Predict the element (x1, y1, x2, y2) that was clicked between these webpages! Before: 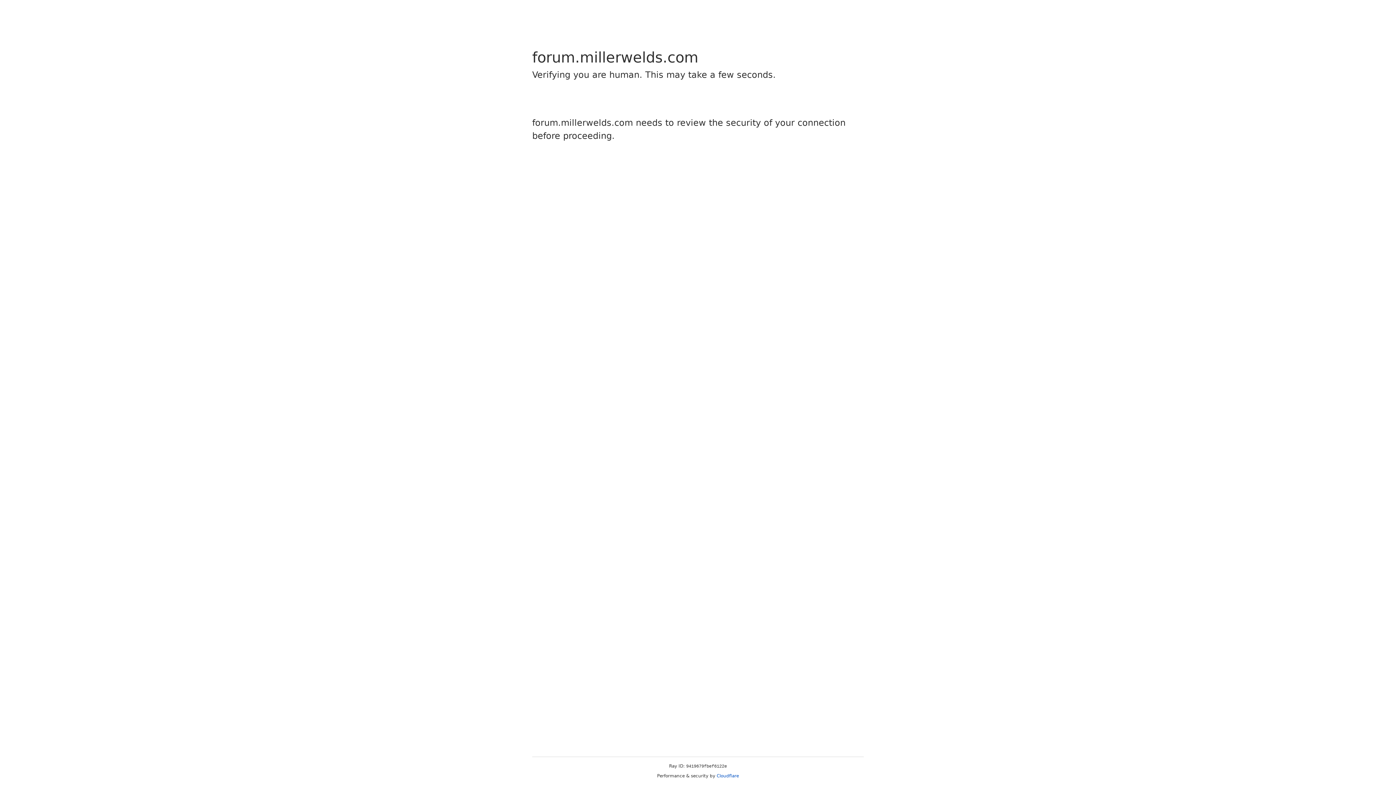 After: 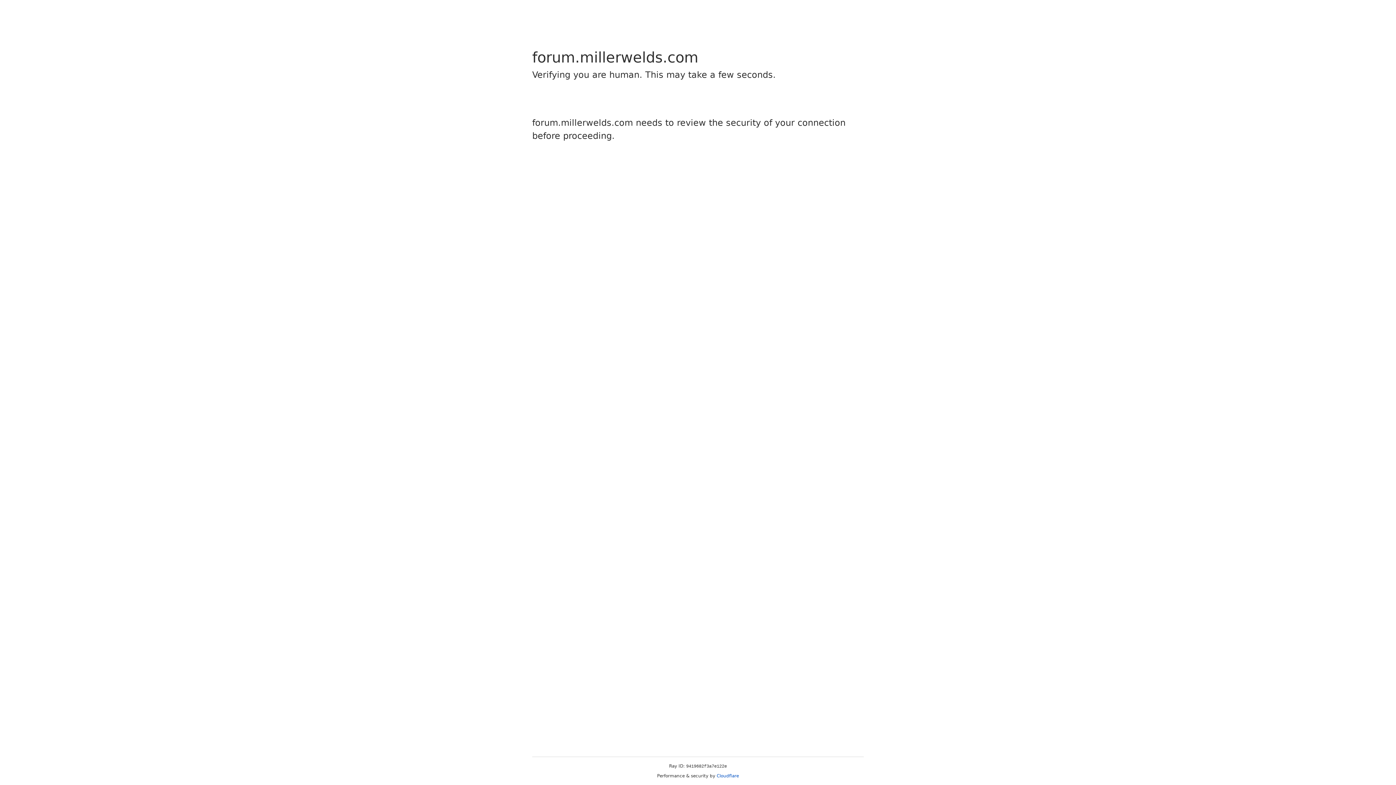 Action: bbox: (716, 773, 739, 778) label: Cloudflare